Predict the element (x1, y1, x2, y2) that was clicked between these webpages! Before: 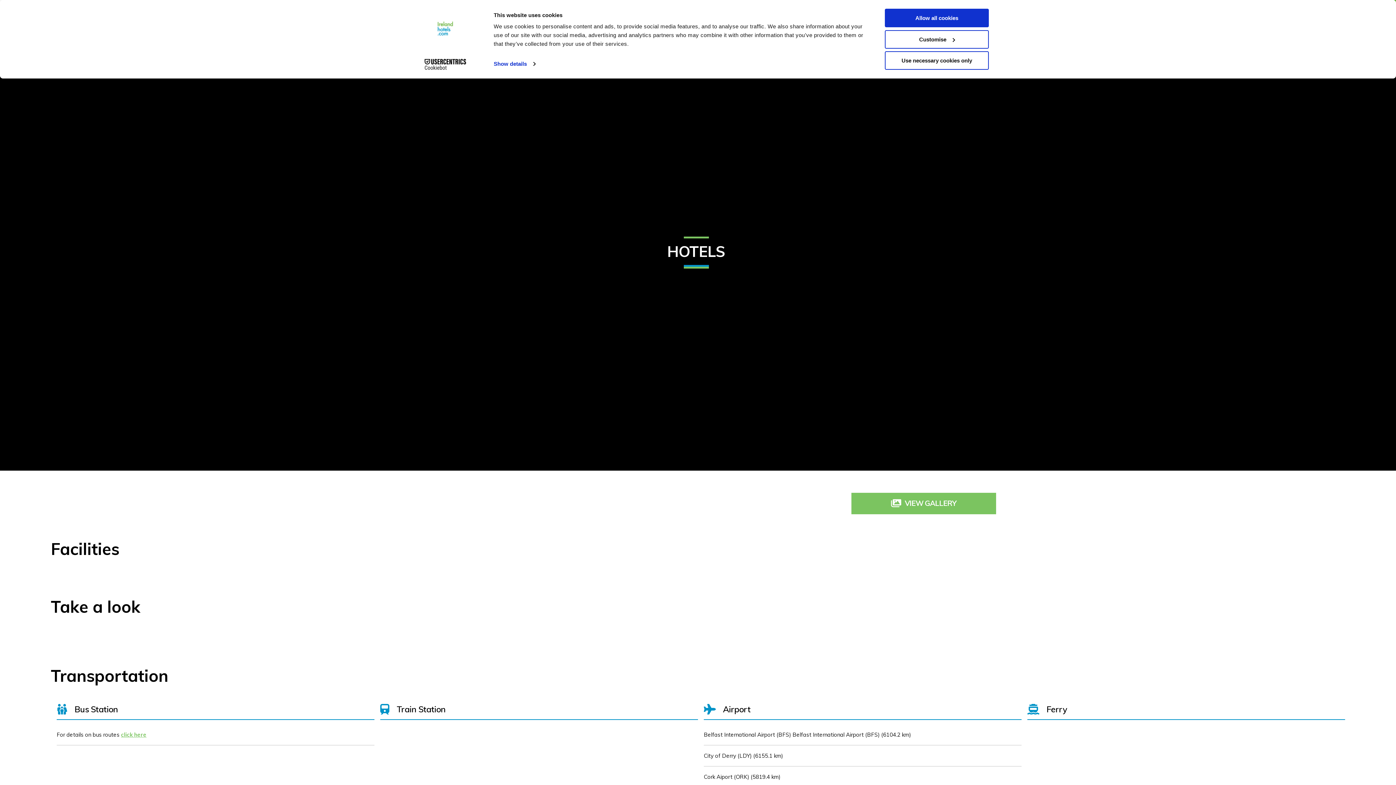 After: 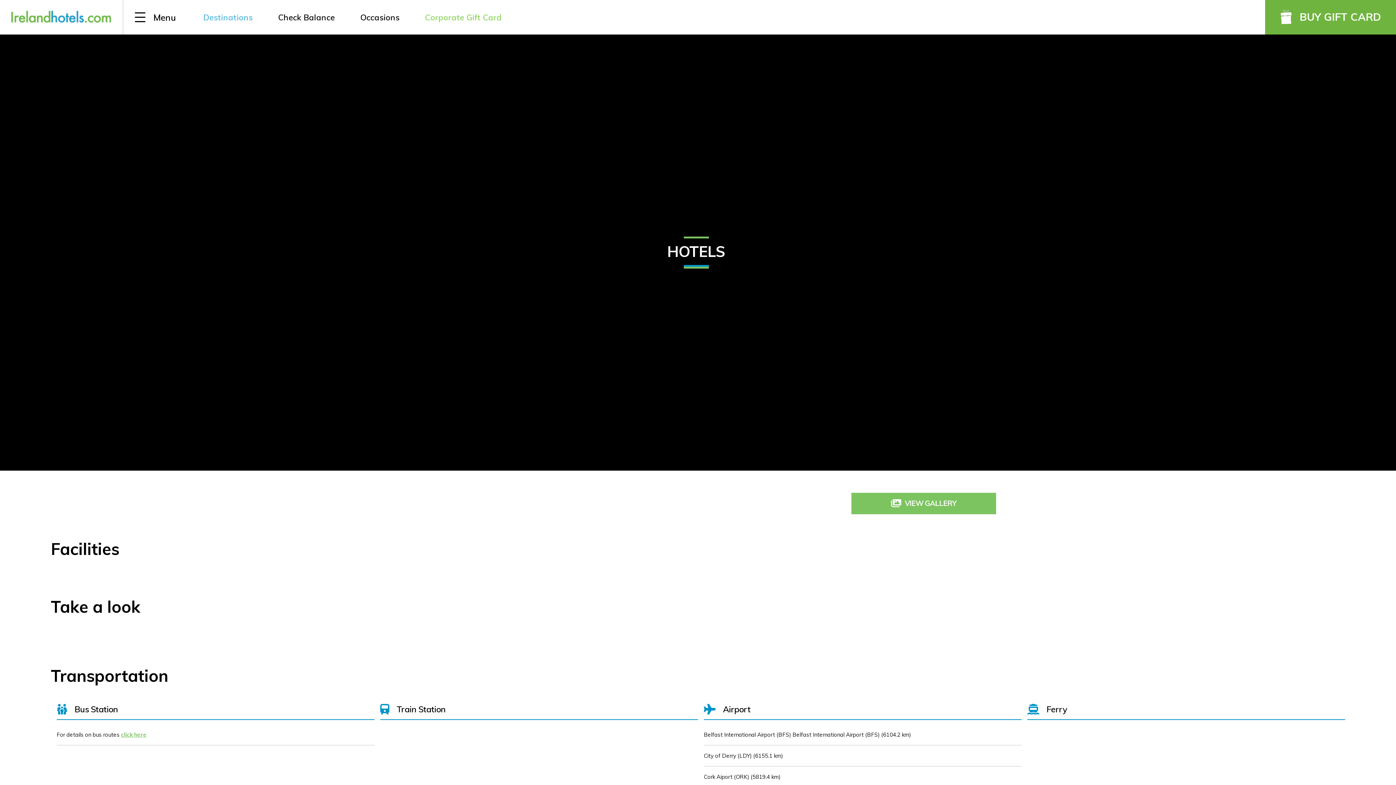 Action: bbox: (885, 8, 989, 27) label: Allow all cookies